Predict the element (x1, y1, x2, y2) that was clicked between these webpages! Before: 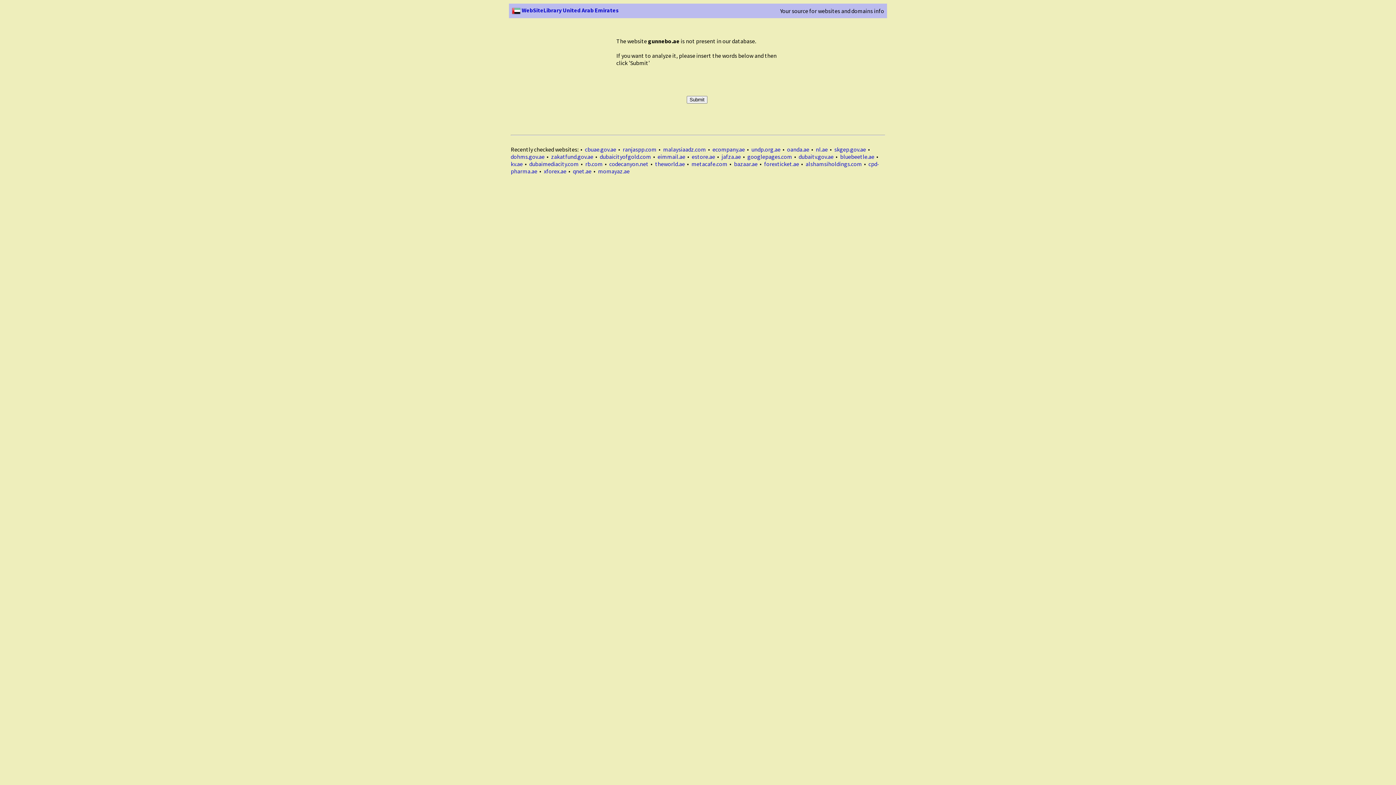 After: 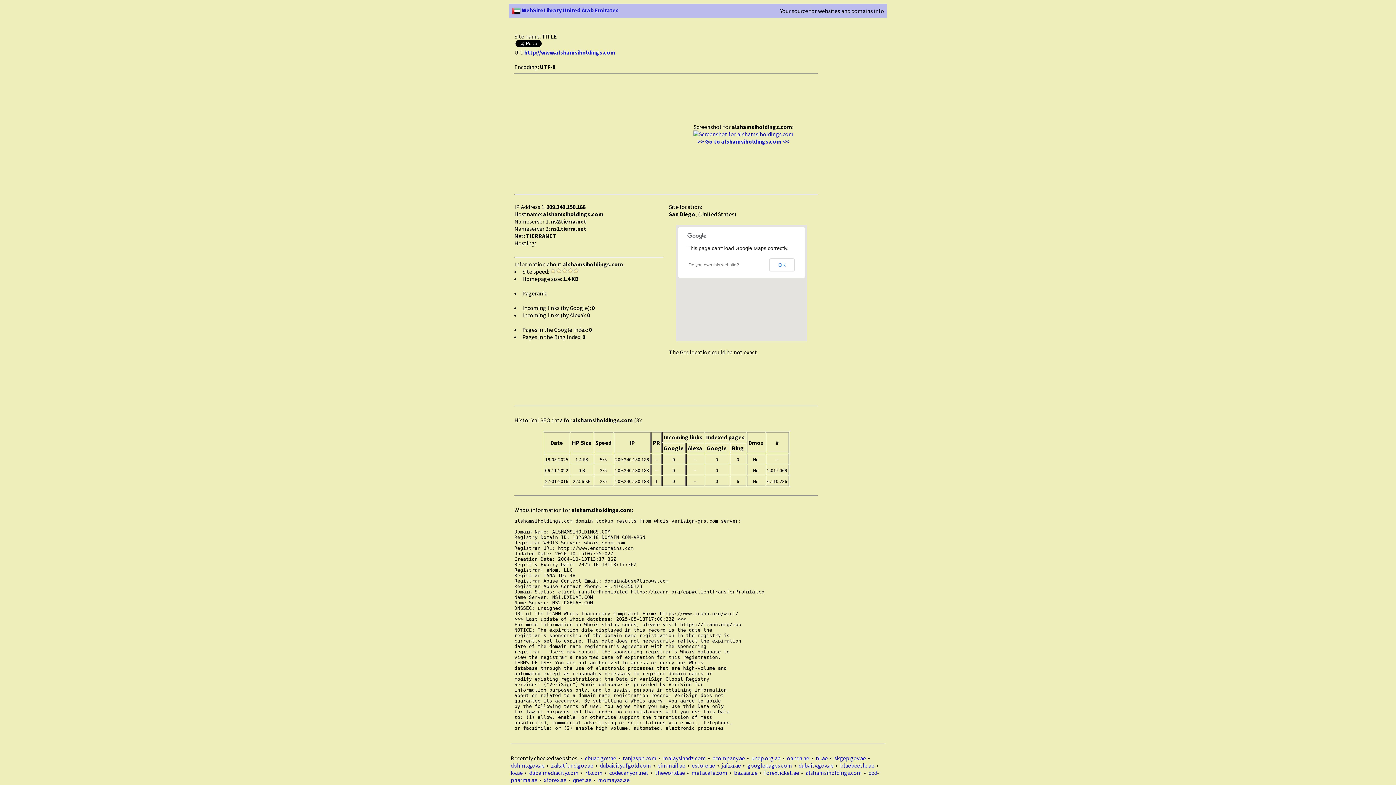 Action: bbox: (805, 160, 862, 167) label: alshamsiholdings.com